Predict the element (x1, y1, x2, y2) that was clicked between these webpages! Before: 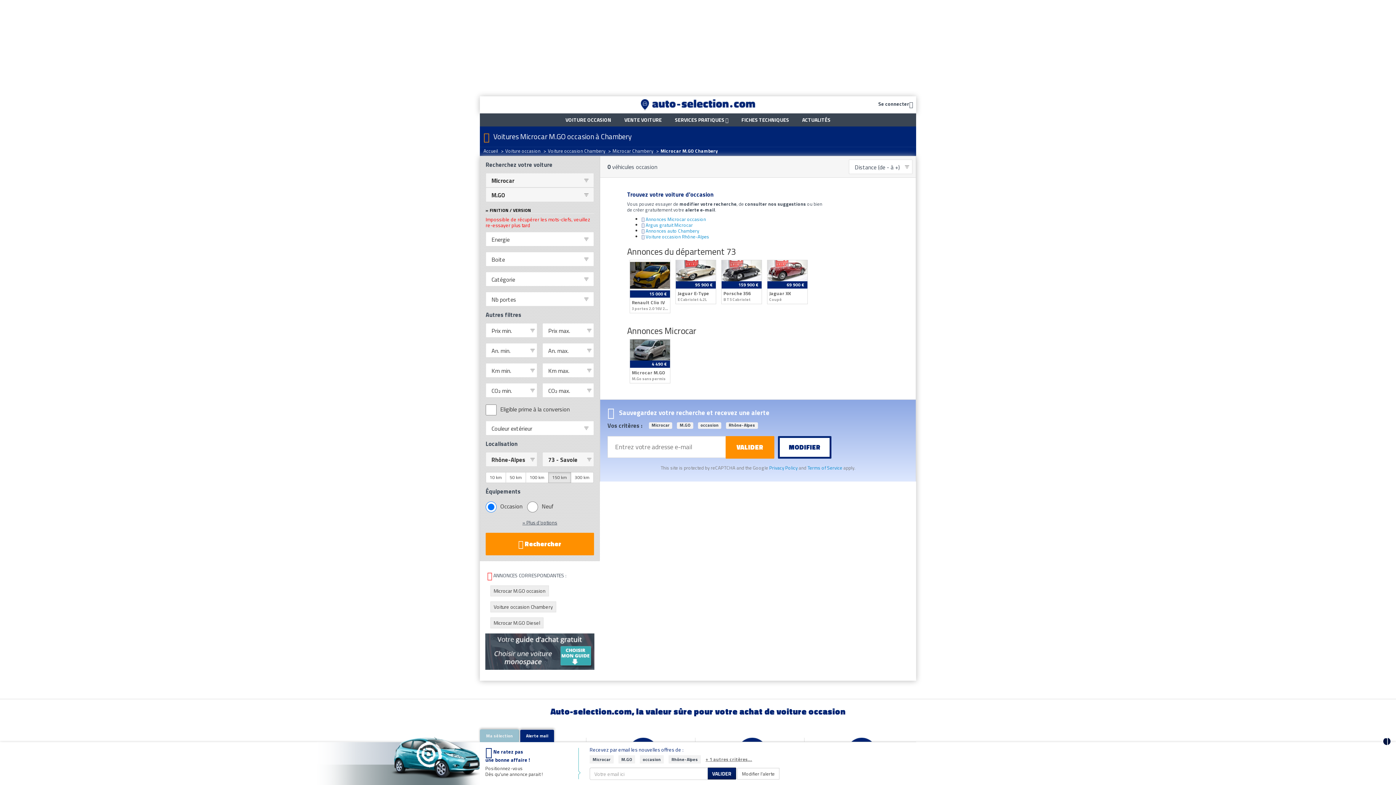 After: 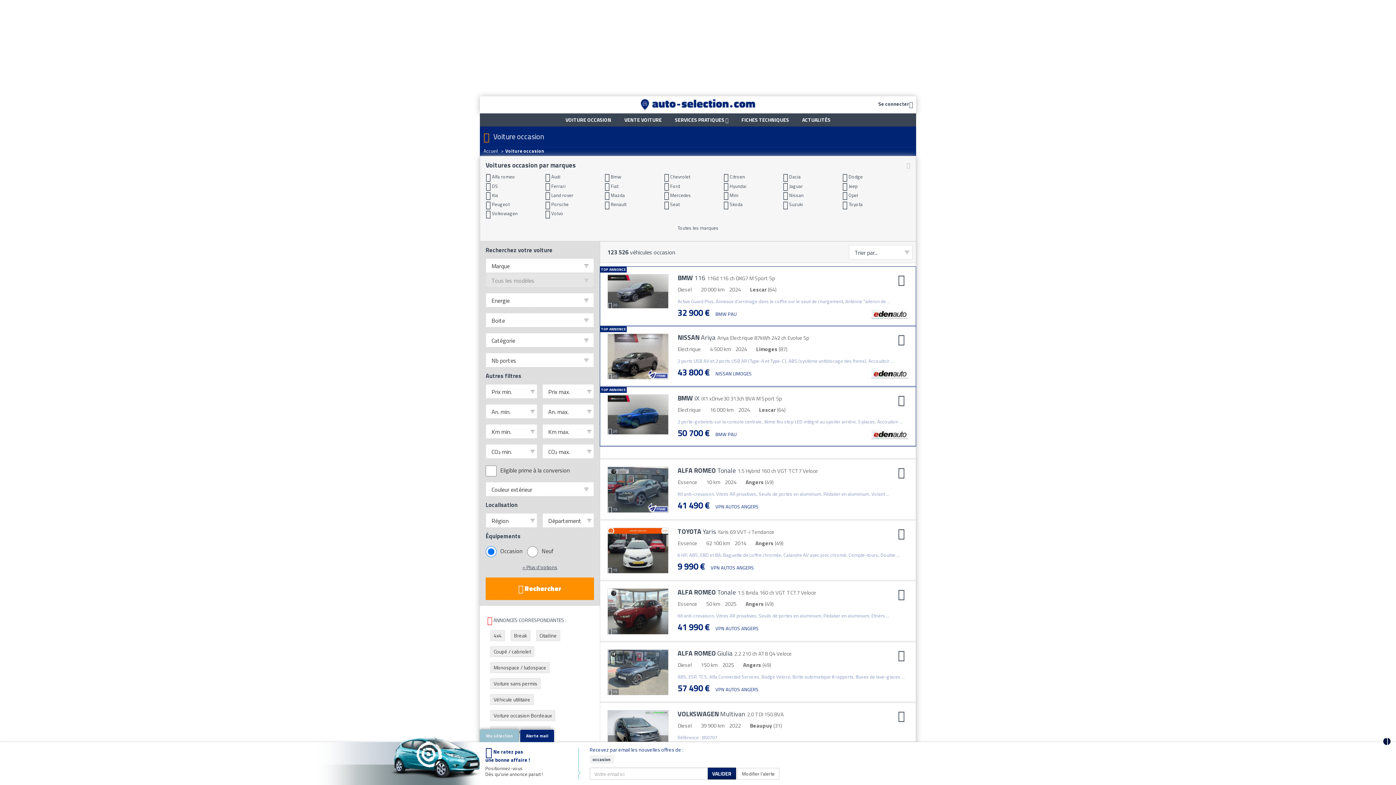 Action: bbox: (505, 147, 540, 154) label: Voiture occasion